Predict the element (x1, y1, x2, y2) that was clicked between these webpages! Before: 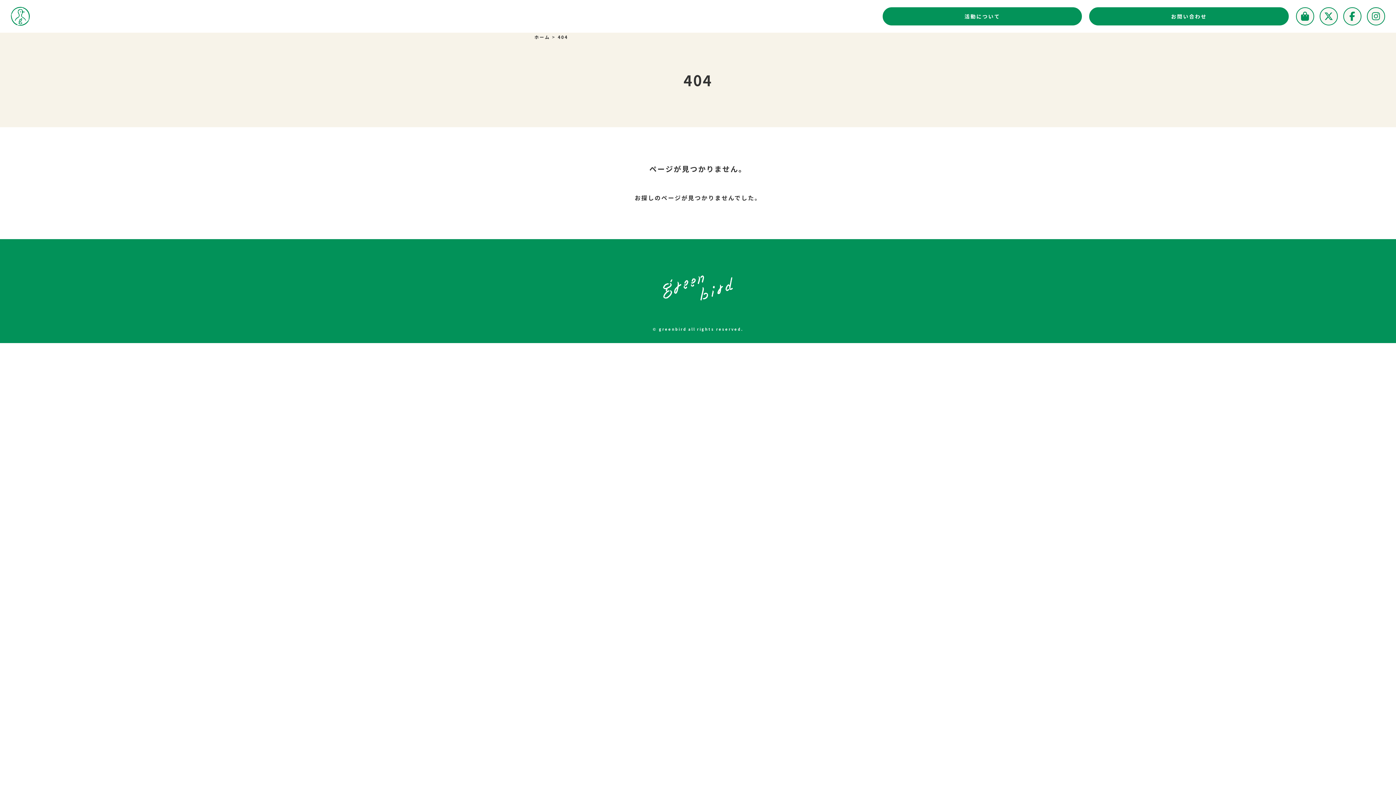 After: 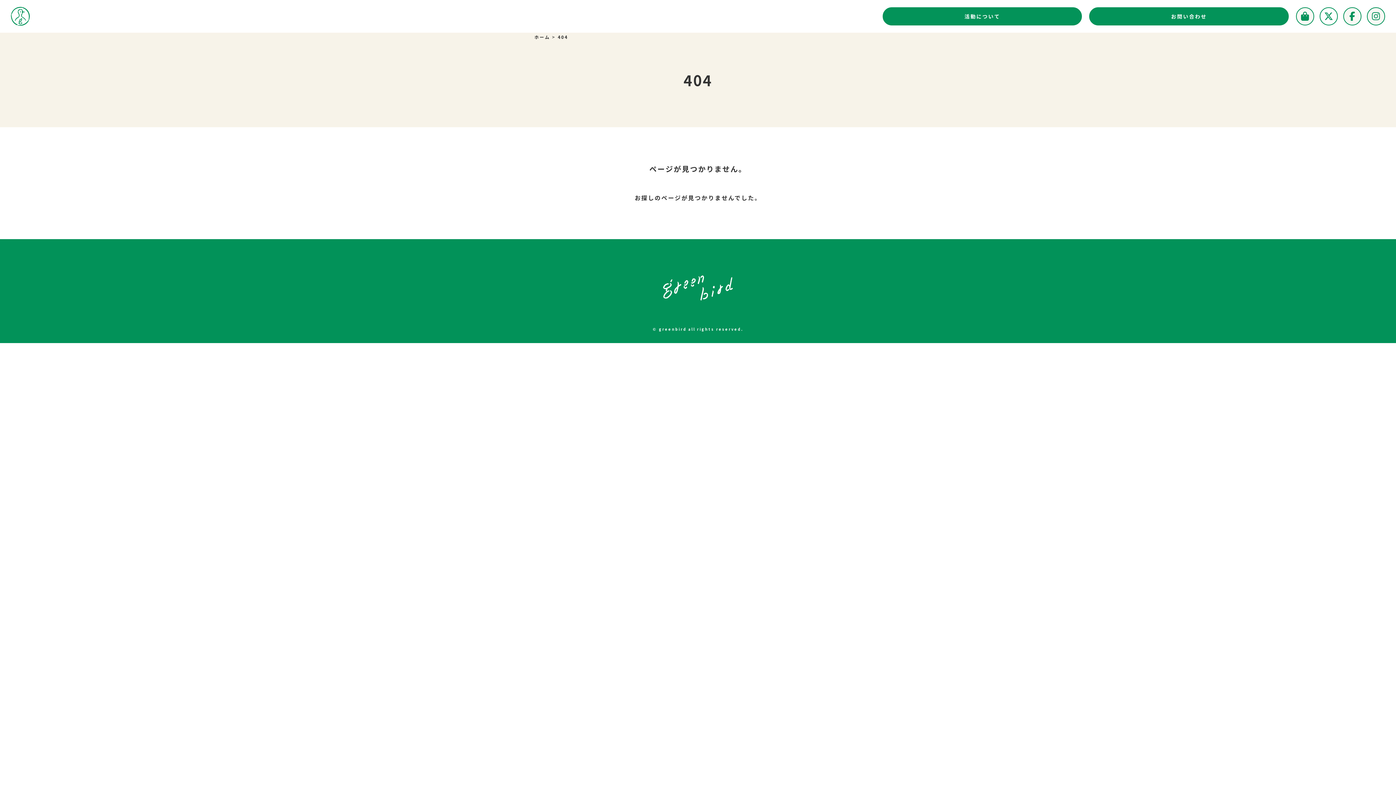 Action: bbox: (1320, 7, 1338, 25)